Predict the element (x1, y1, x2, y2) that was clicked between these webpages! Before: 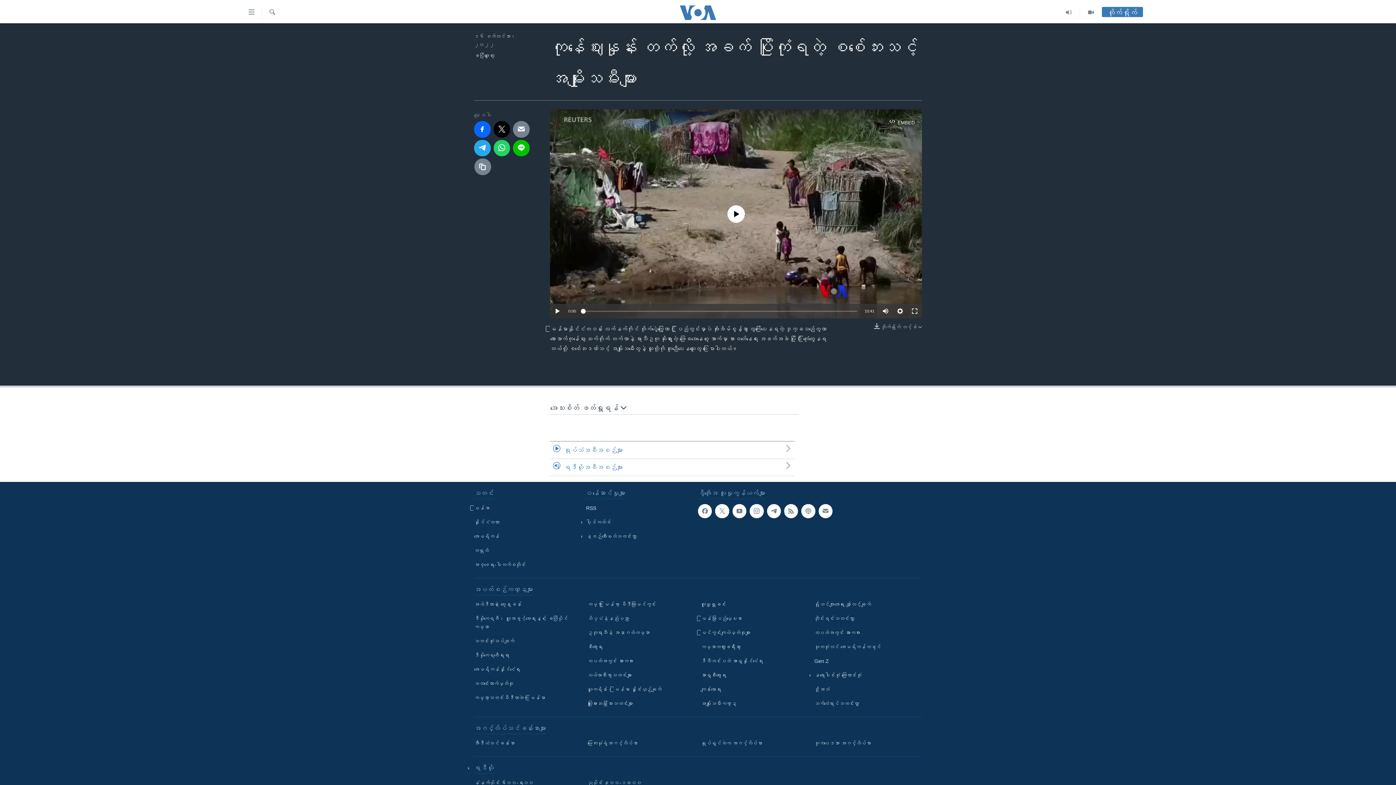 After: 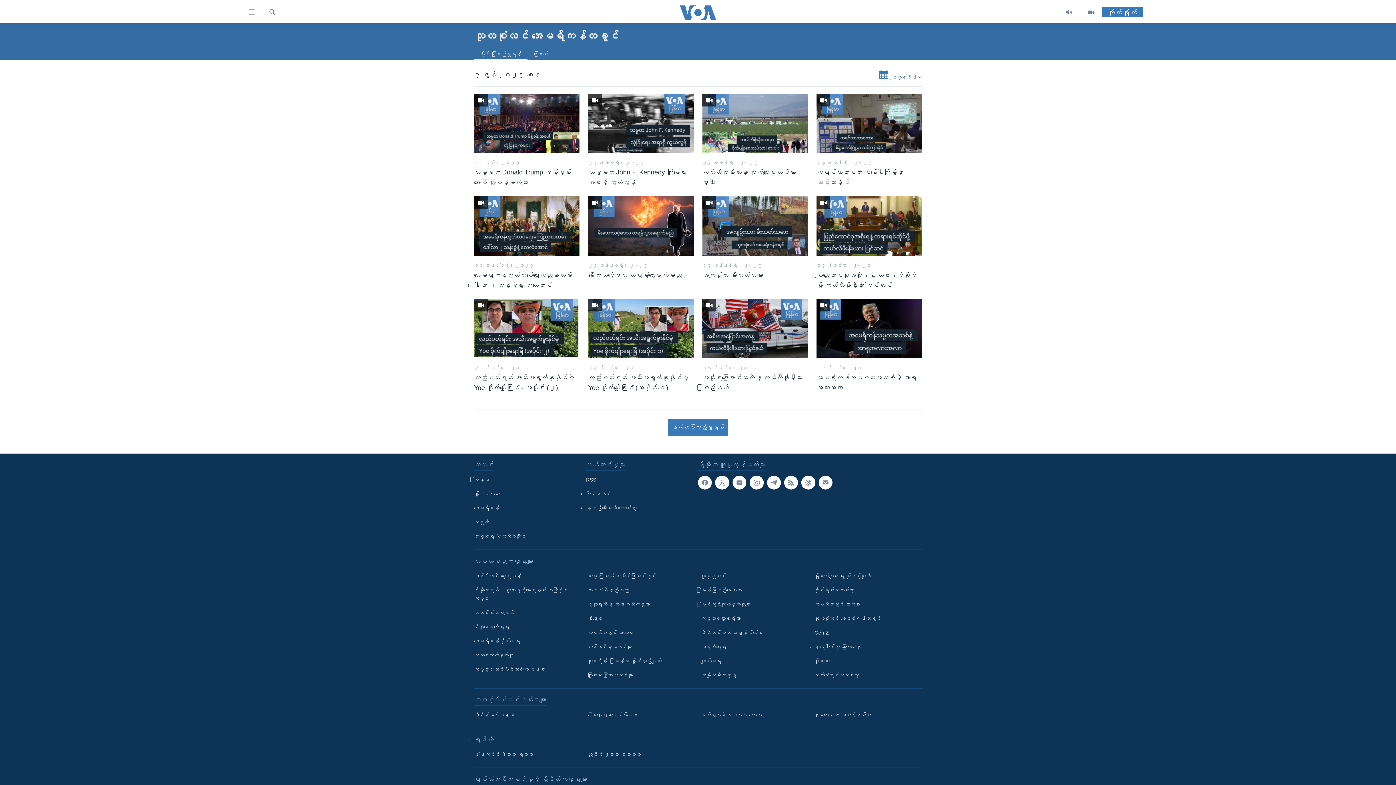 Action: label: သုတစုံလင် အမေရိကန်တခွင် bbox: (814, 643, 917, 651)